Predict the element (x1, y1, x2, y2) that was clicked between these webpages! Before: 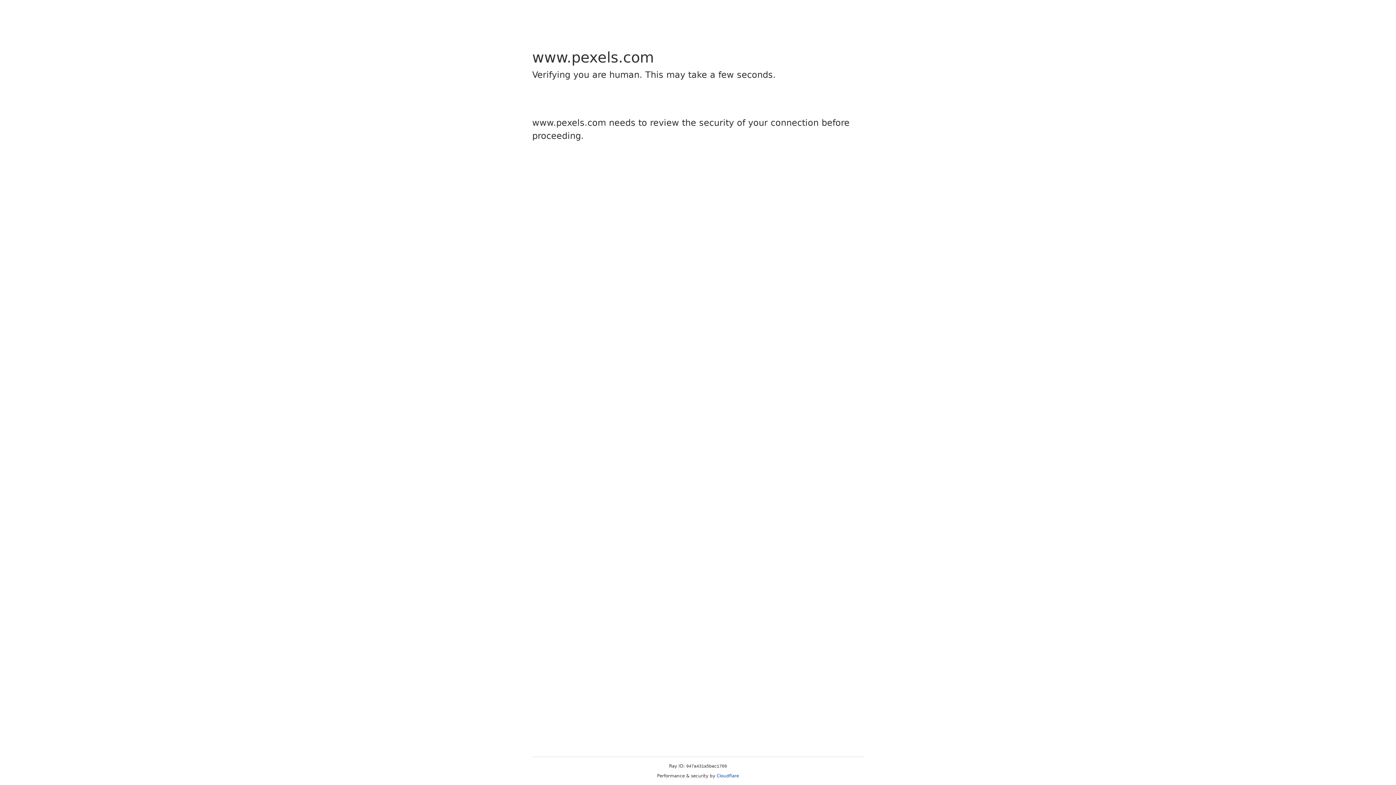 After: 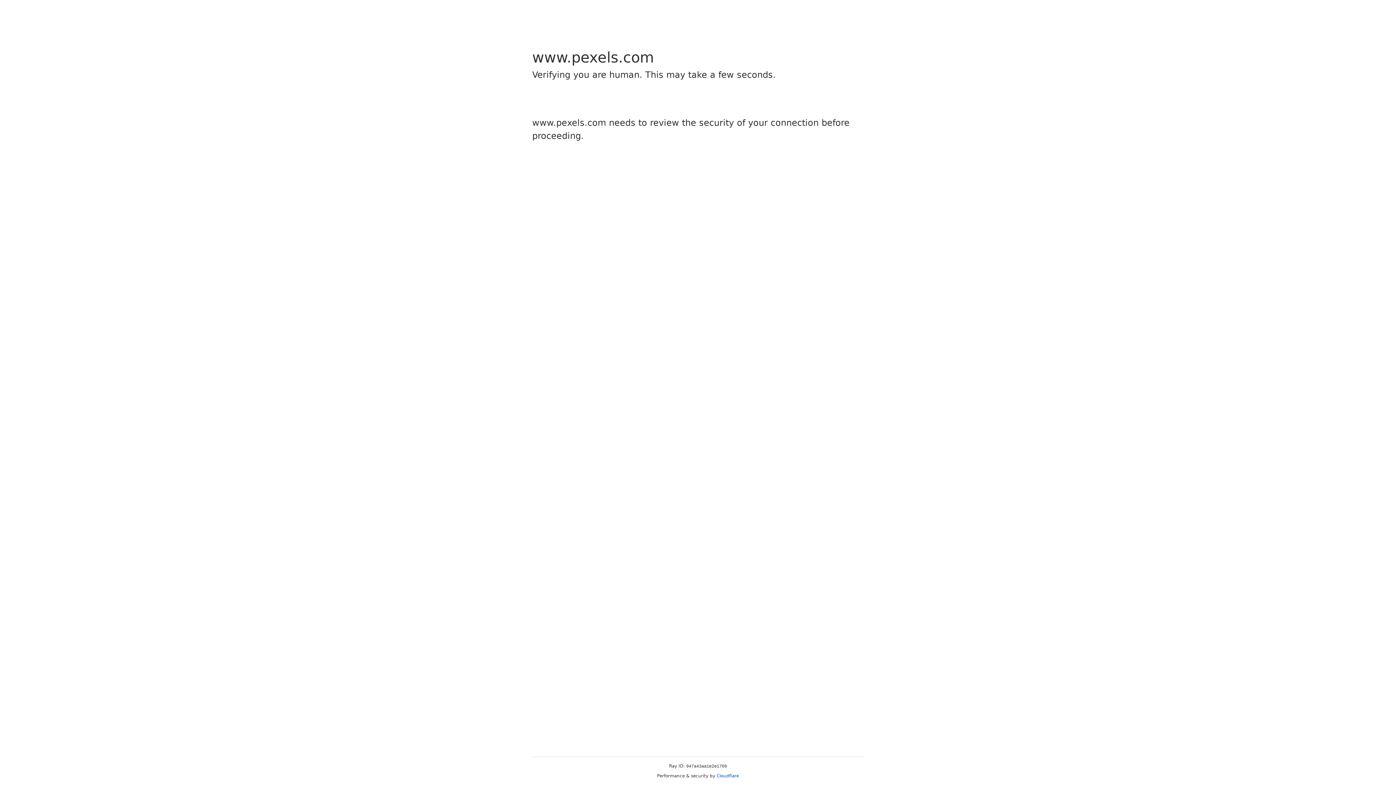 Action: label: Cloudflare bbox: (716, 773, 739, 778)